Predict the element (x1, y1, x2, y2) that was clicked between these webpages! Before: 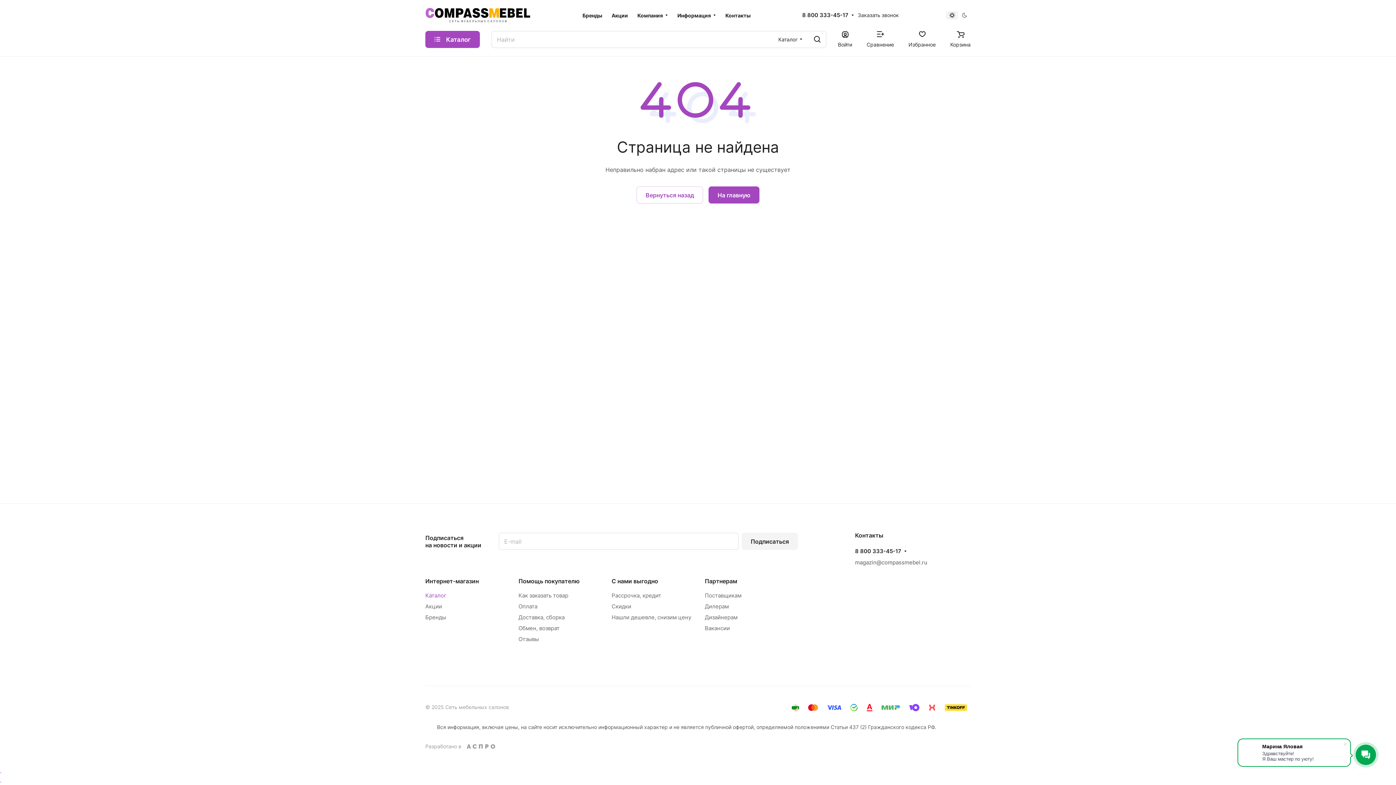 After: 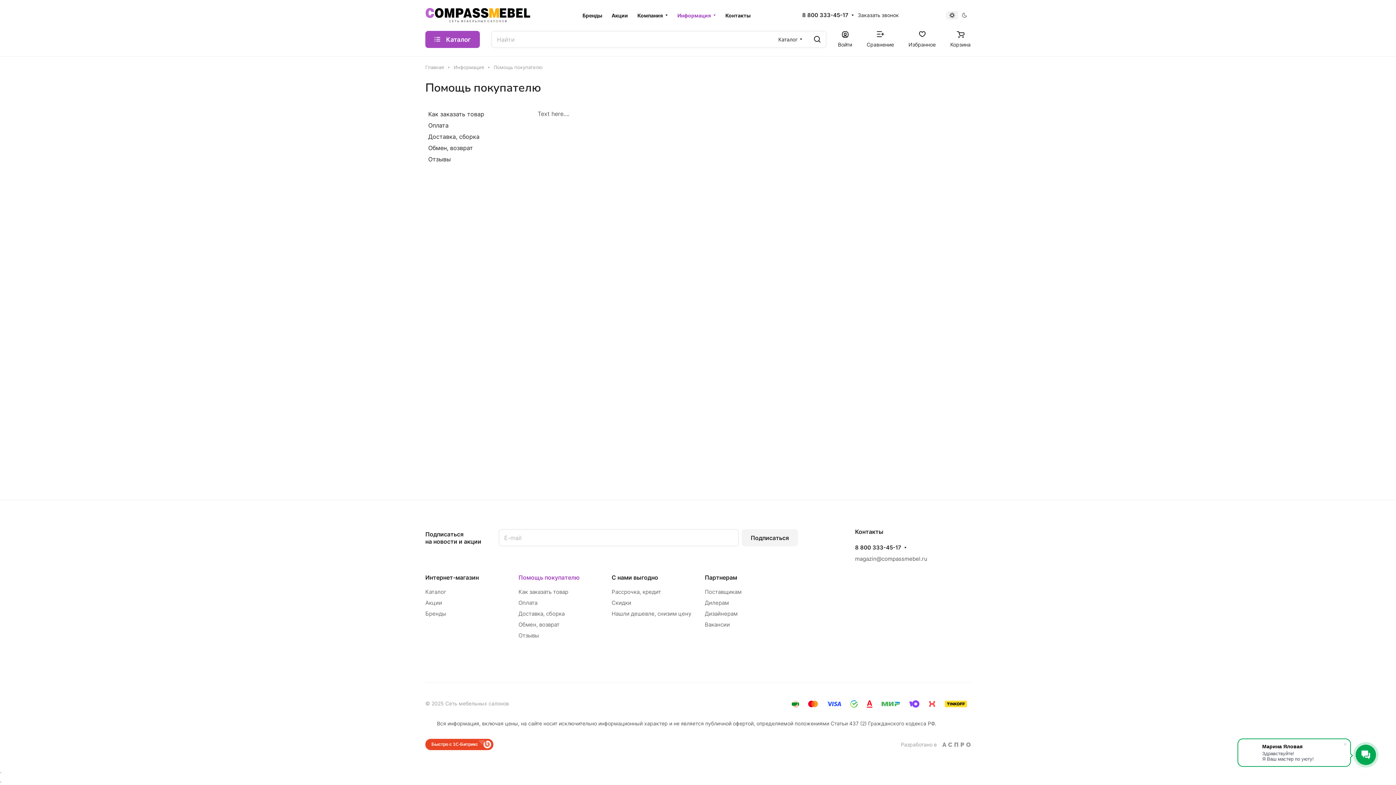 Action: label: Помощь покупателю bbox: (518, 577, 579, 585)